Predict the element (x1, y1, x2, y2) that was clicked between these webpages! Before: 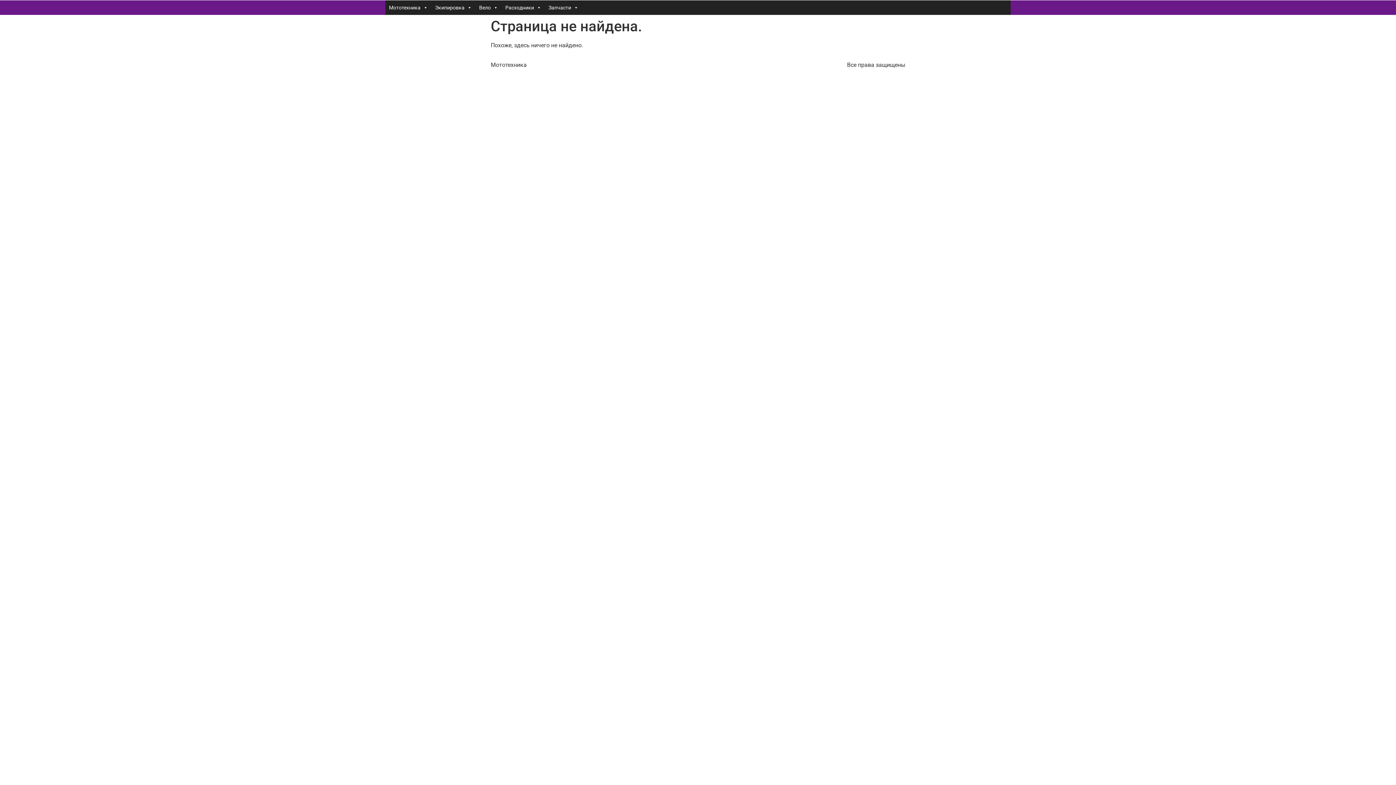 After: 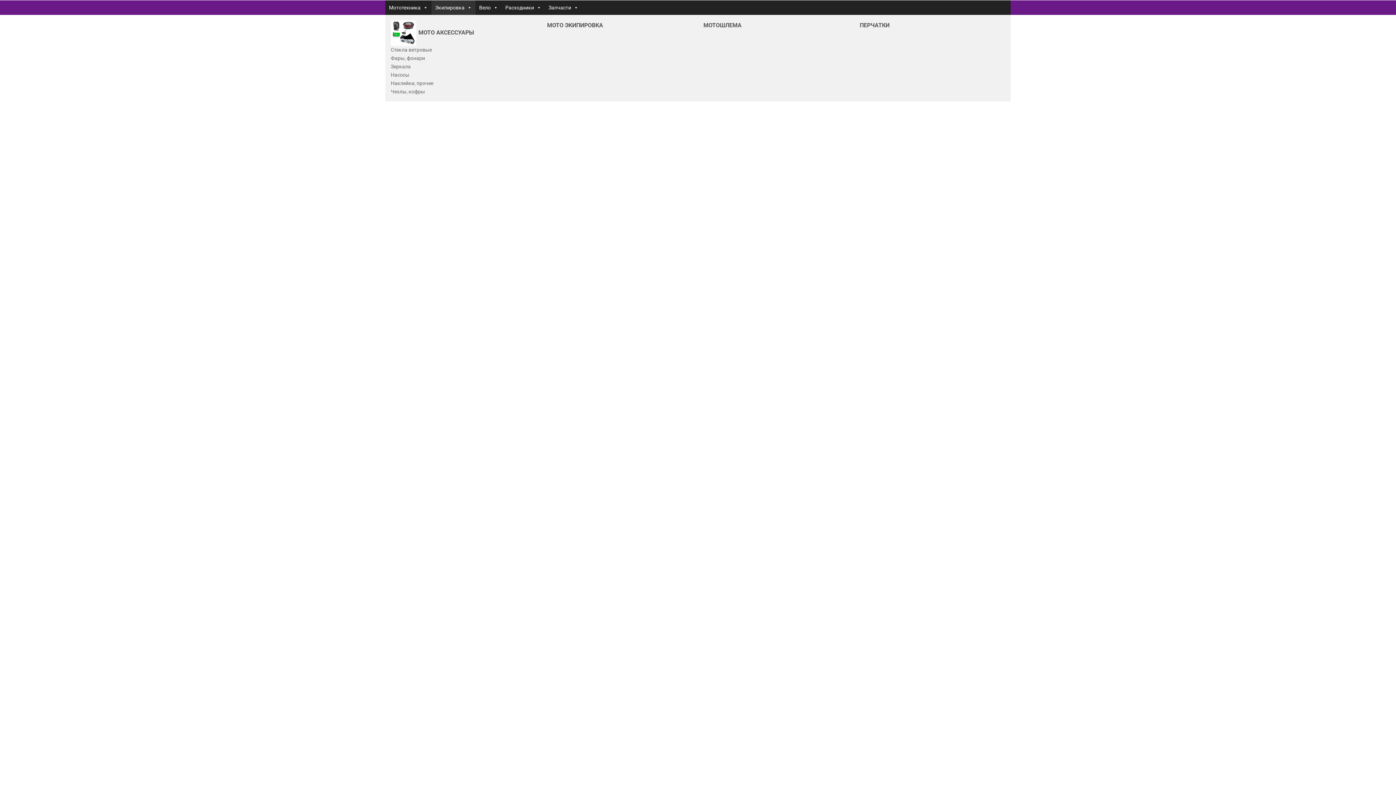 Action: label: Экипировка bbox: (431, 0, 475, 14)